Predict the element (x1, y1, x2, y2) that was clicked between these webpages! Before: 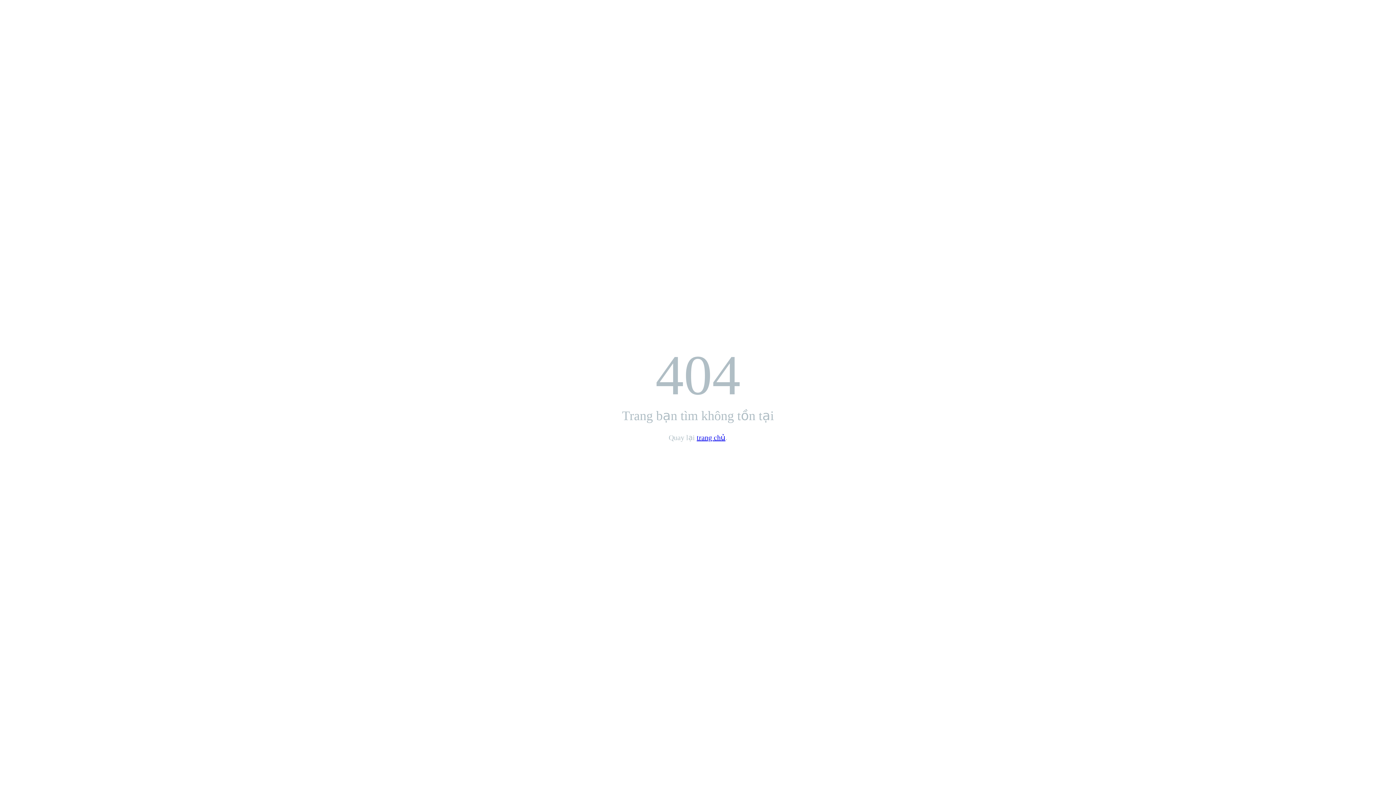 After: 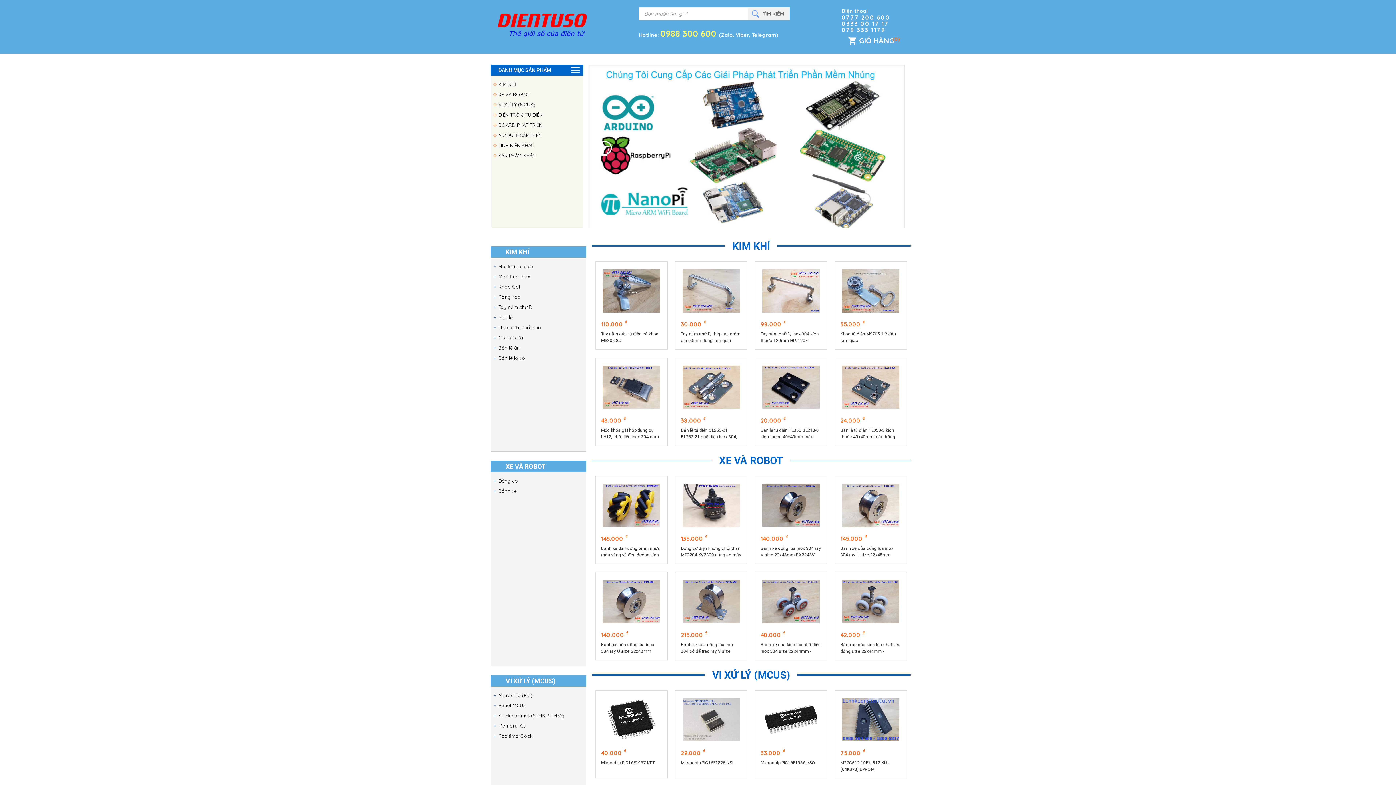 Action: label: trang chủ bbox: (696, 433, 725, 441)